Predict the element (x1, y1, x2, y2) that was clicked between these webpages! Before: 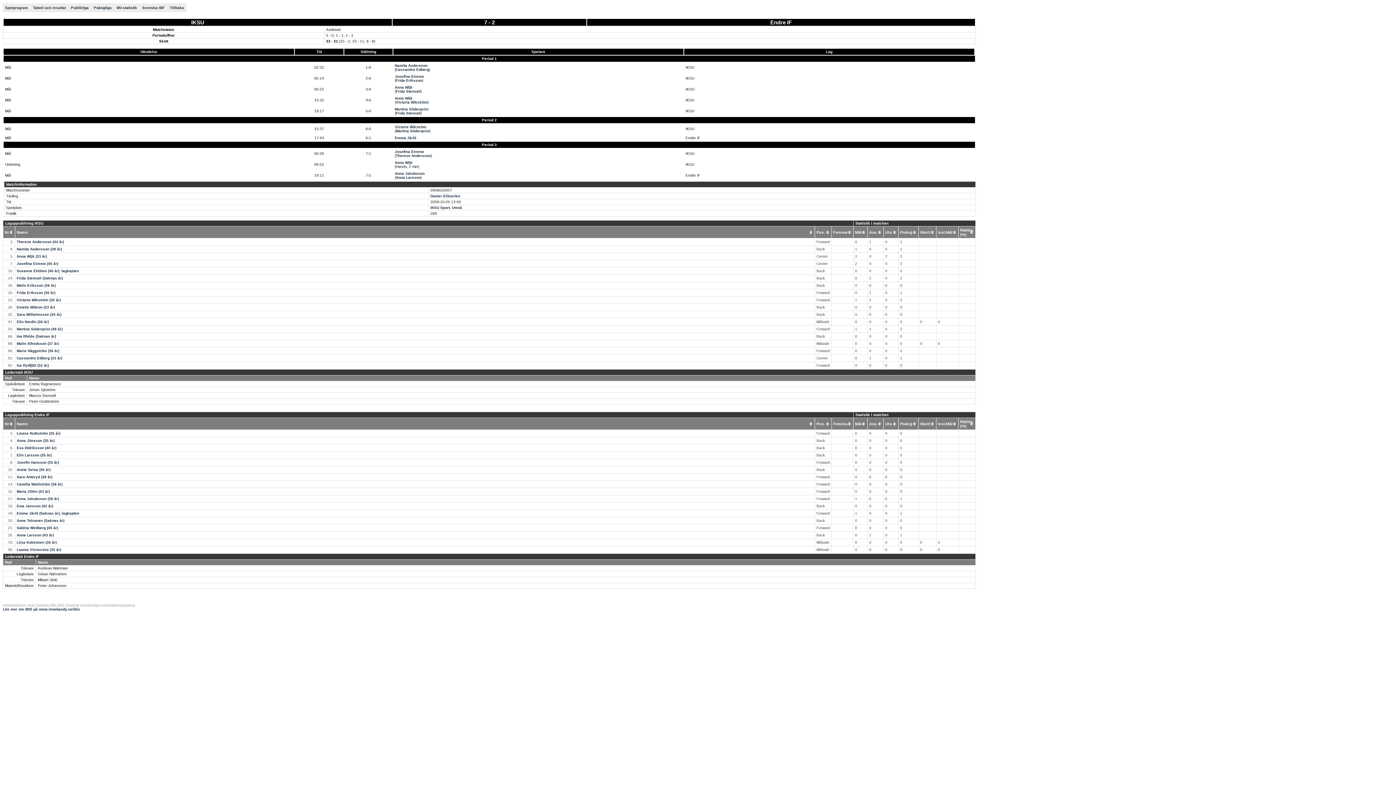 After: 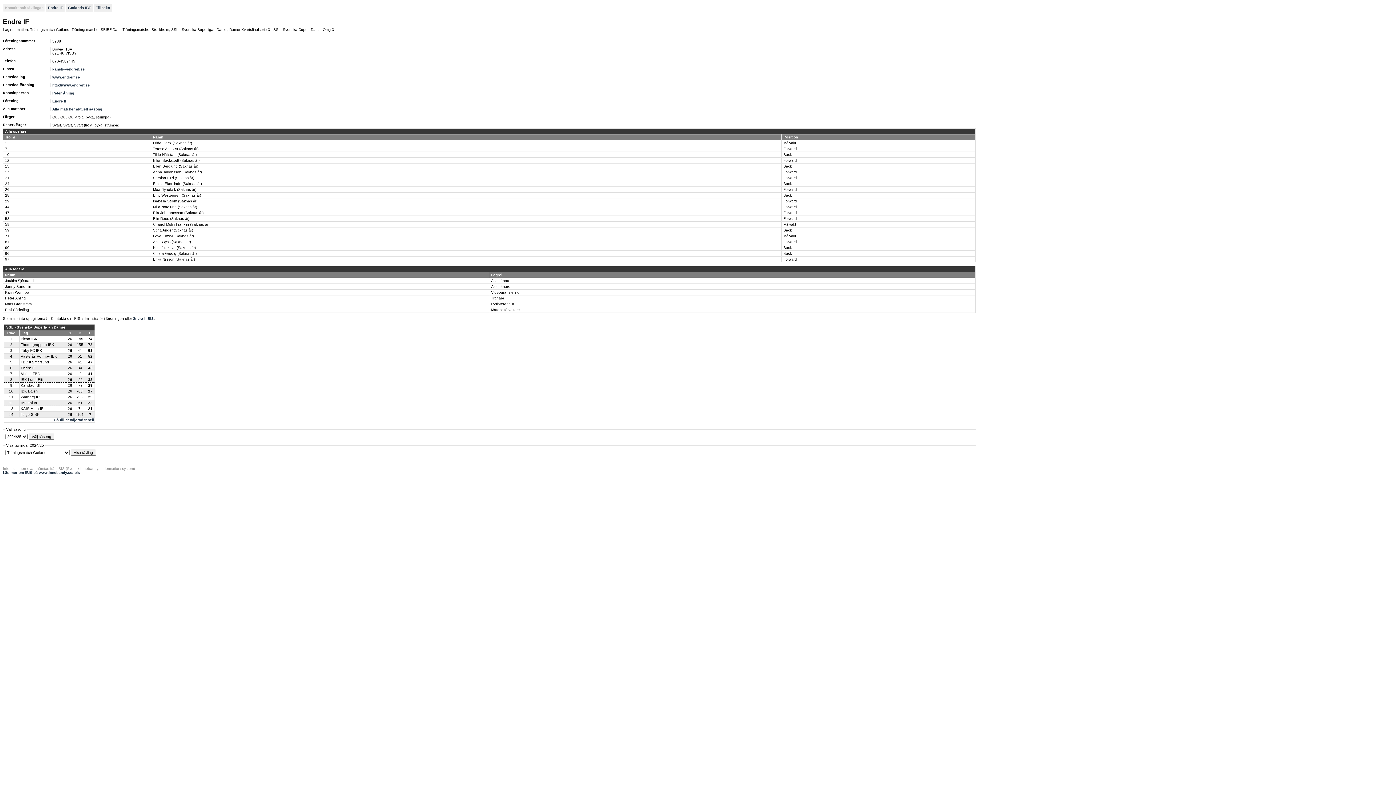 Action: label: Endre IF bbox: (770, 19, 792, 25)